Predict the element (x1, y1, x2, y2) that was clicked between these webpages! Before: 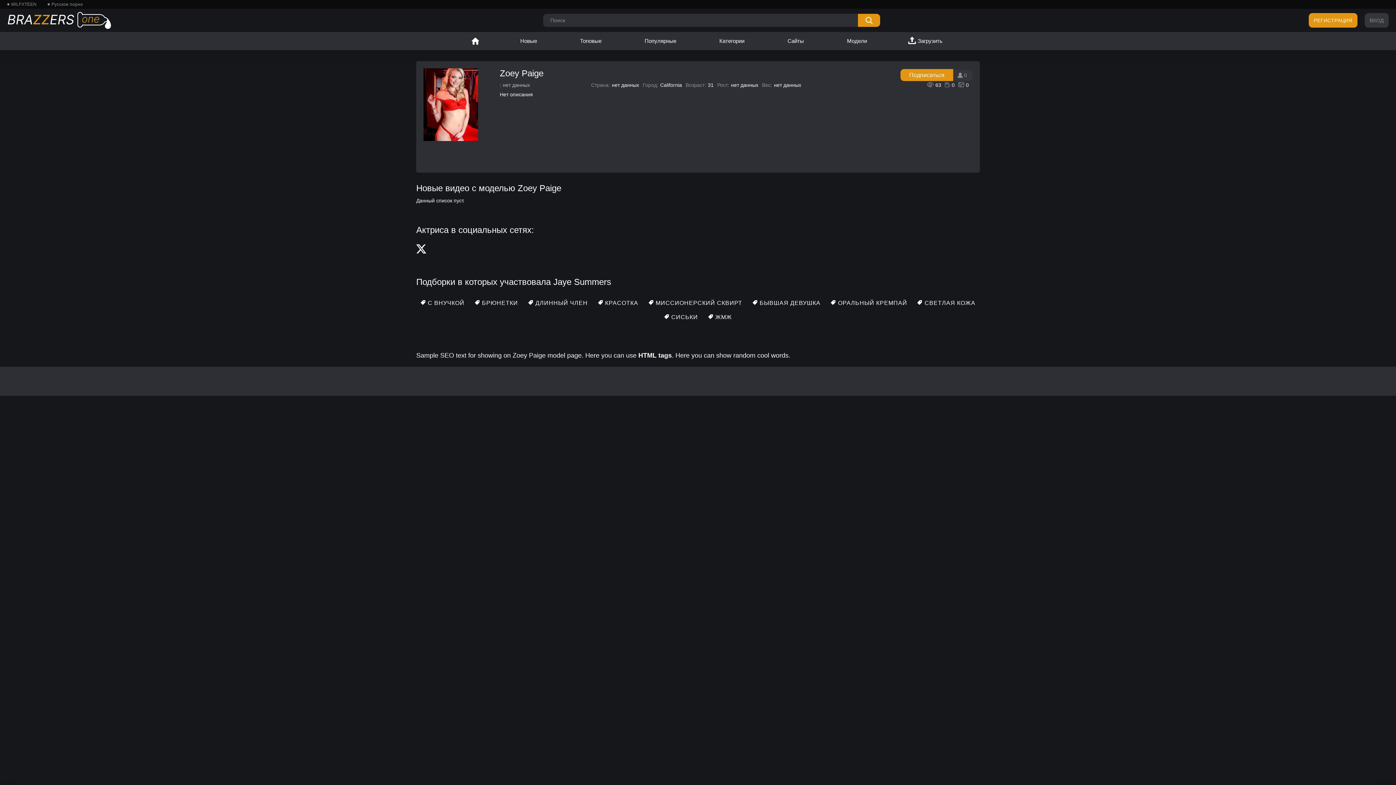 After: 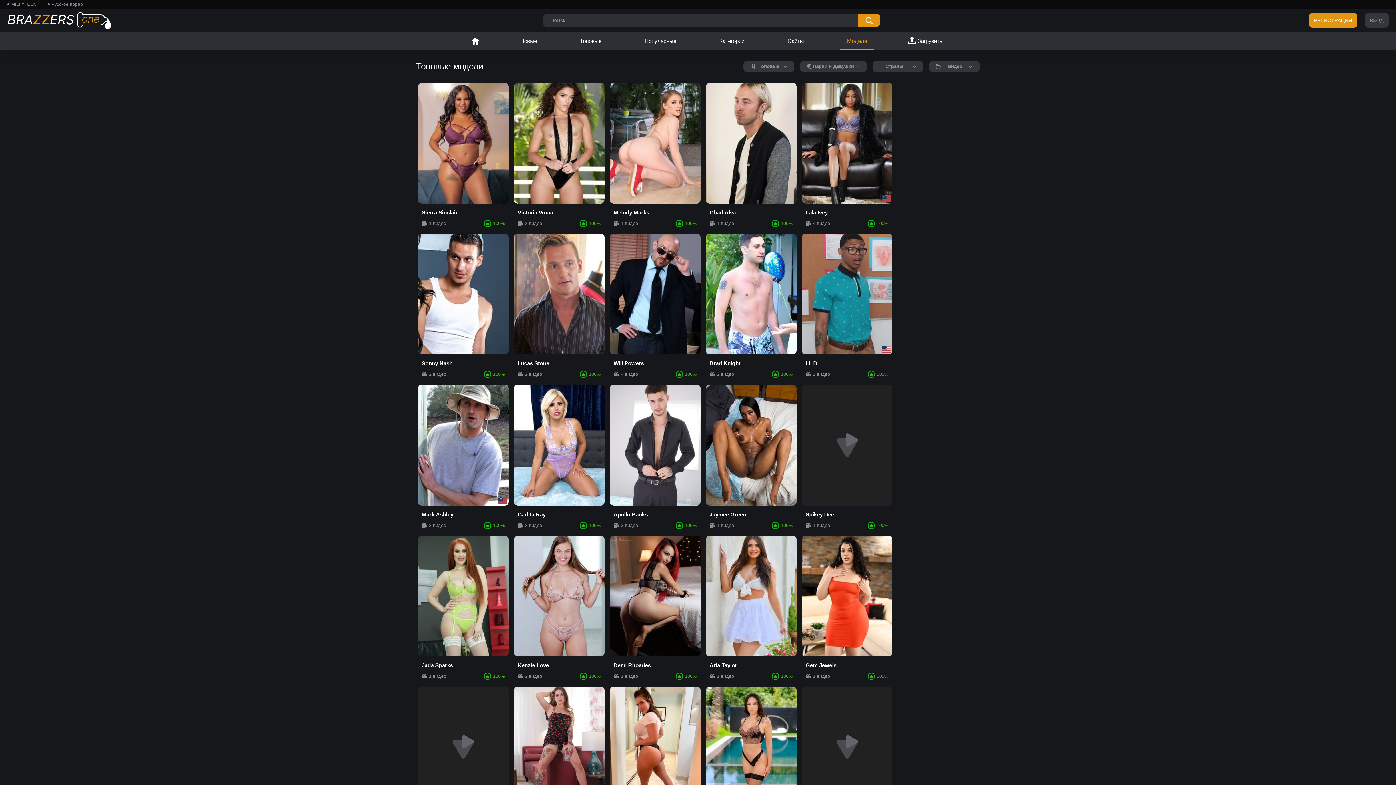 Action: bbox: (839, 32, 874, 50) label: Модели